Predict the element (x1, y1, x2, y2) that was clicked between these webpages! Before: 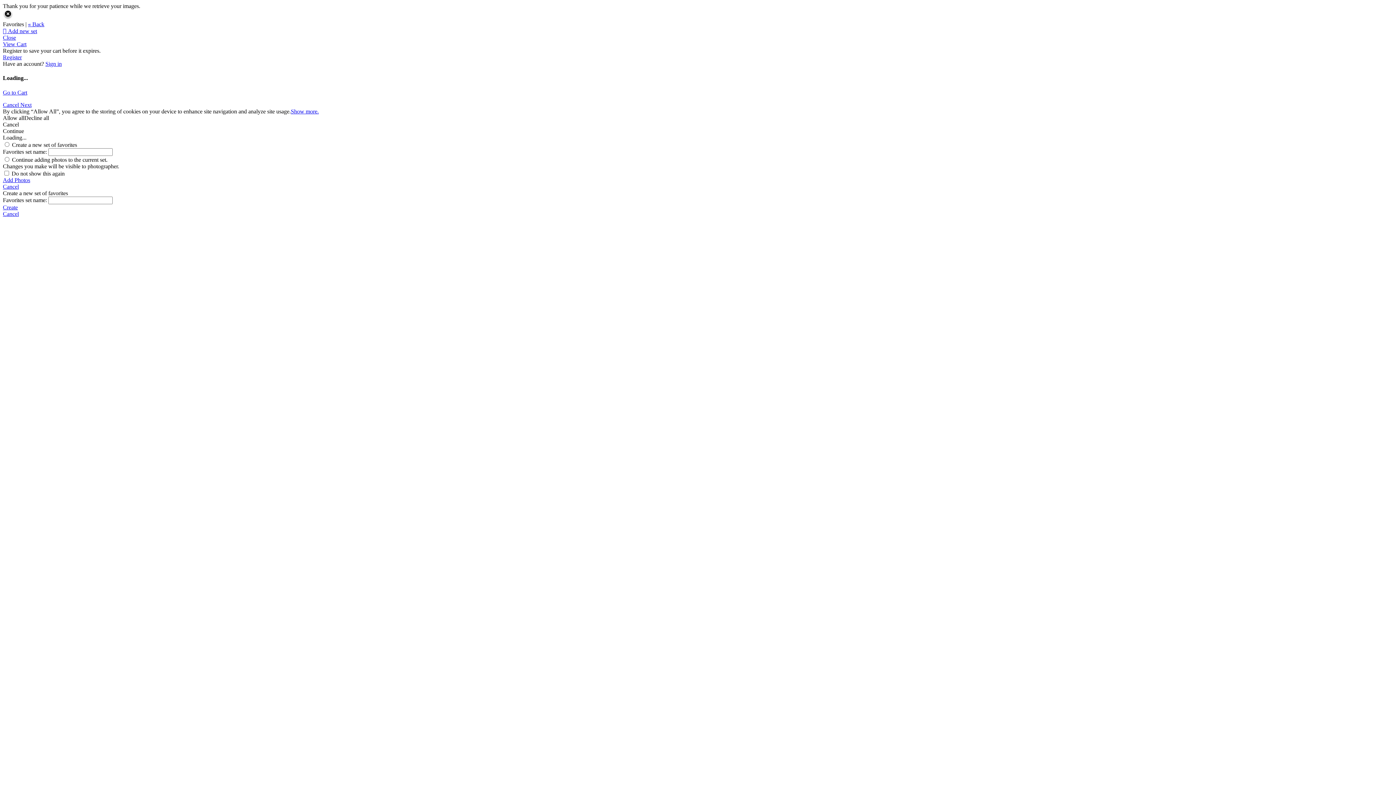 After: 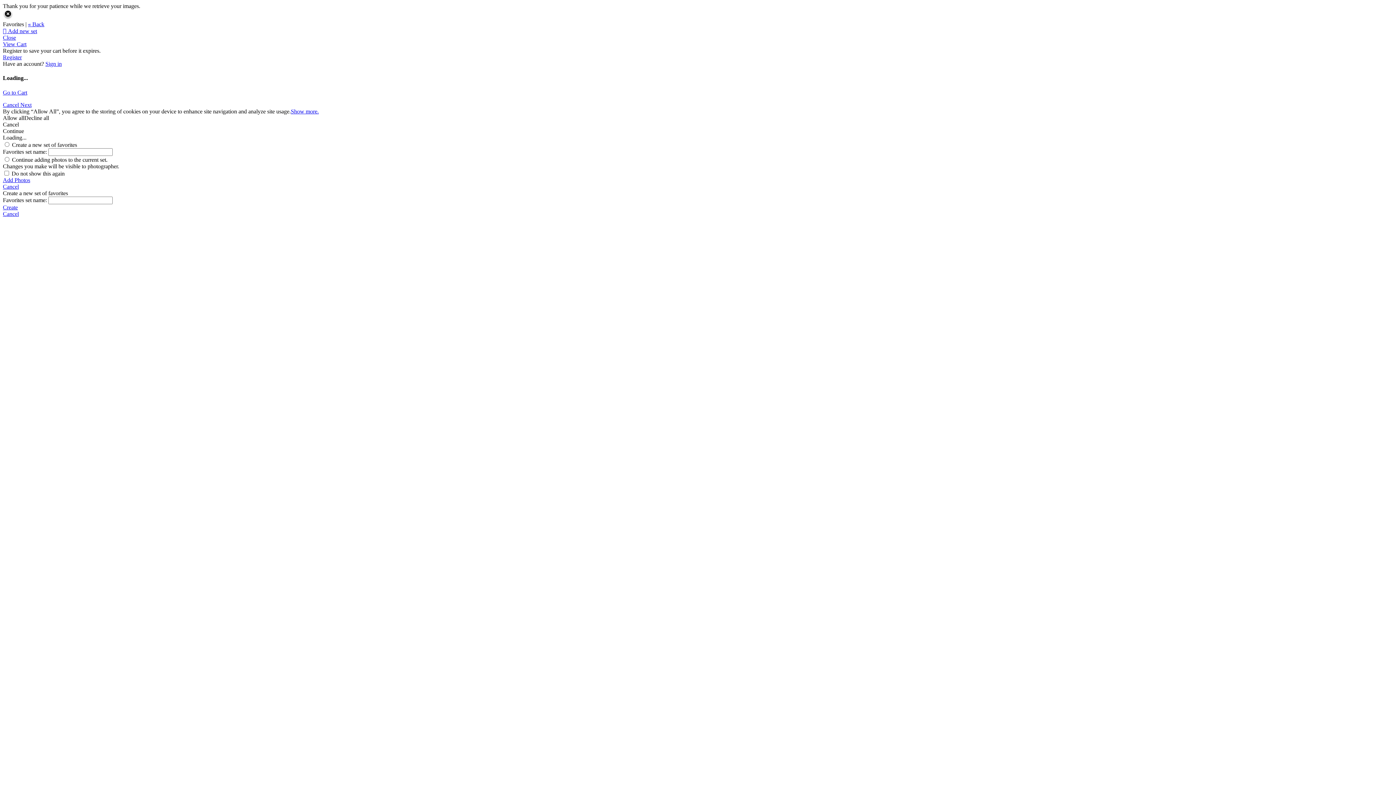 Action: label: Cancel  bbox: (2, 101, 20, 107)